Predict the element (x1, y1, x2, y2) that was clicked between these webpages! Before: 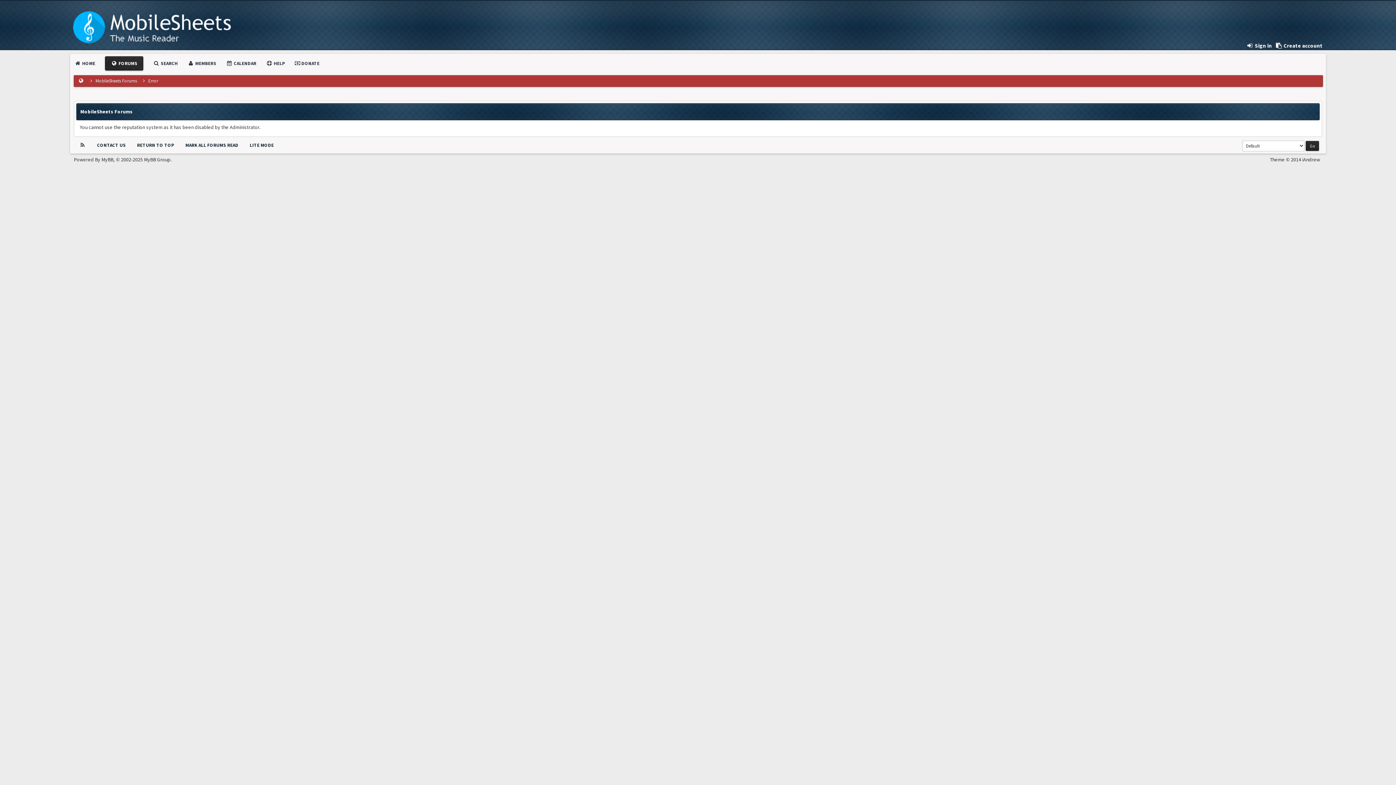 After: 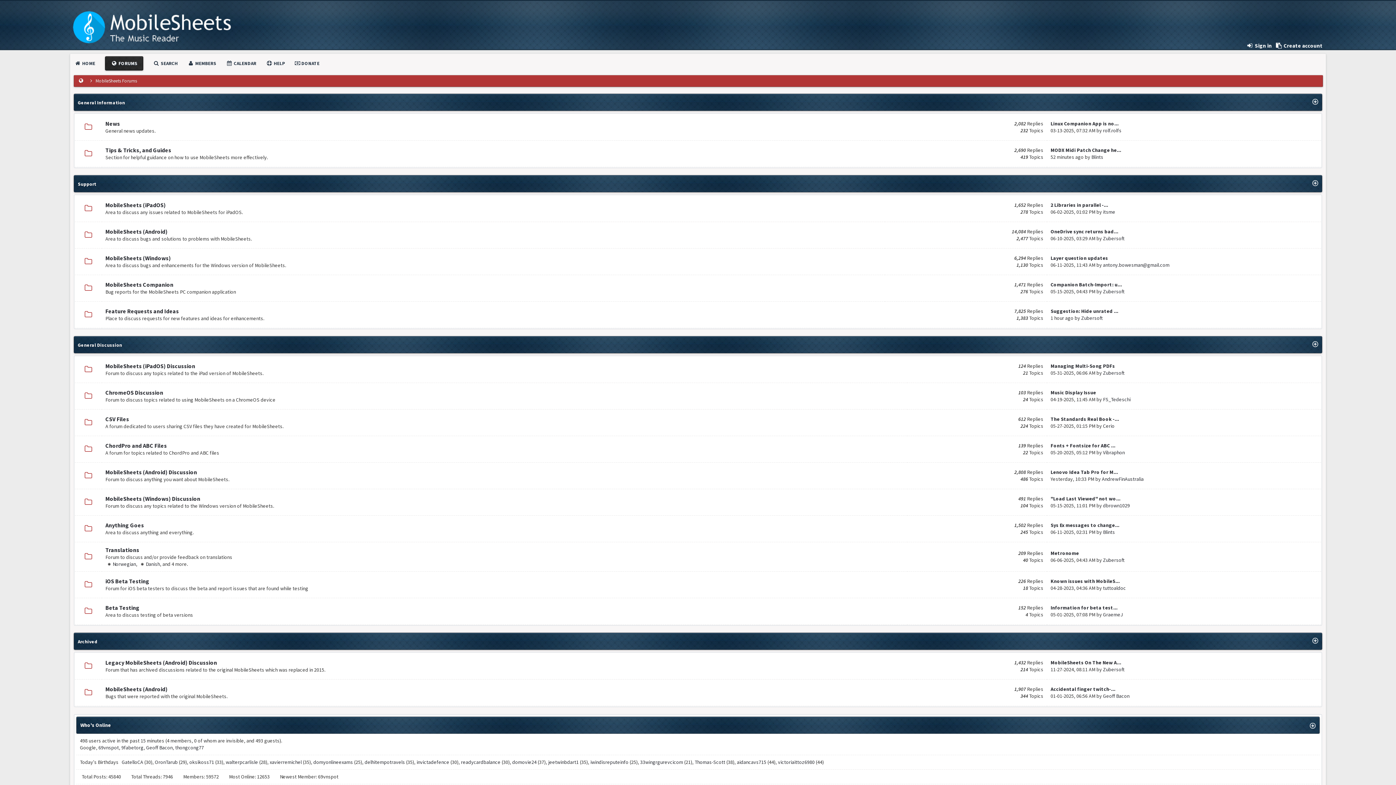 Action: bbox: (77, 77, 84, 84)